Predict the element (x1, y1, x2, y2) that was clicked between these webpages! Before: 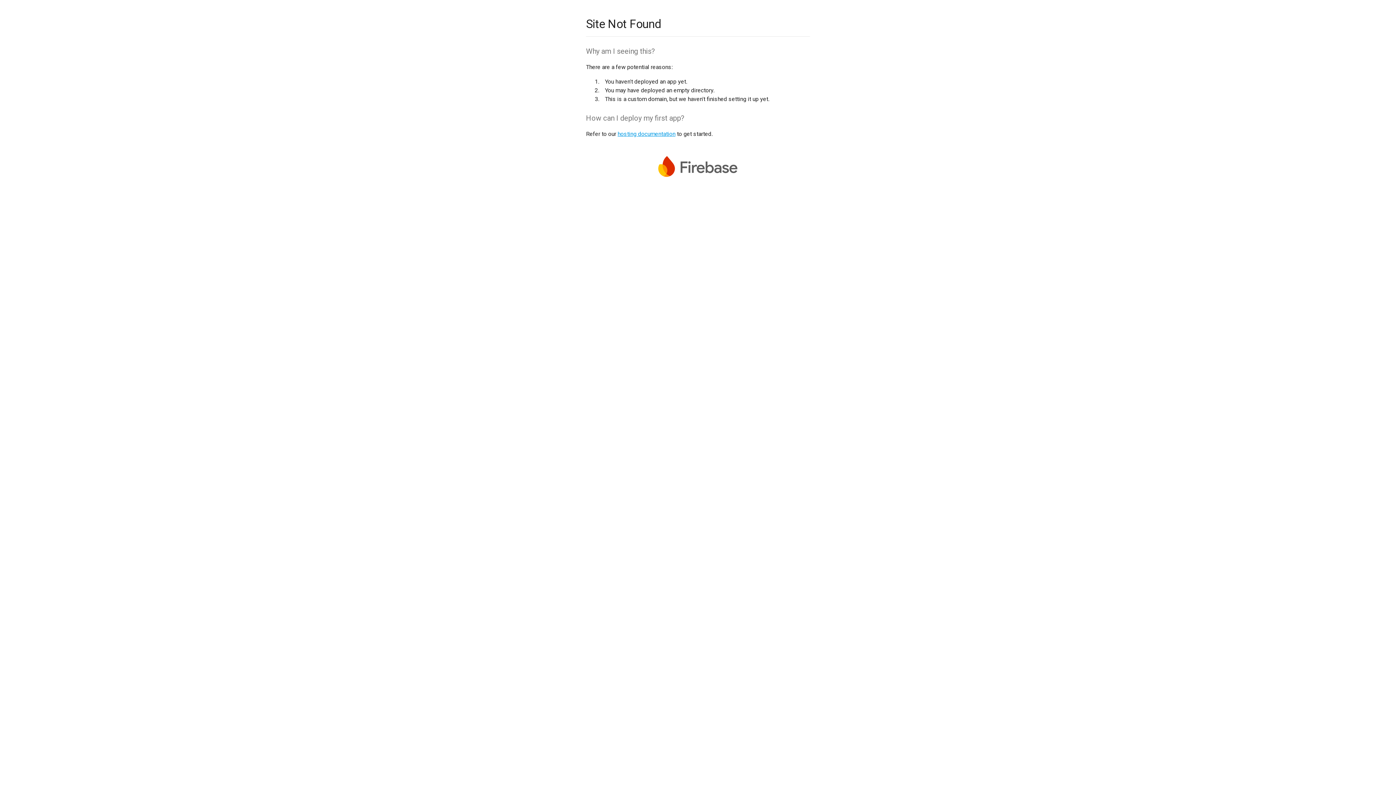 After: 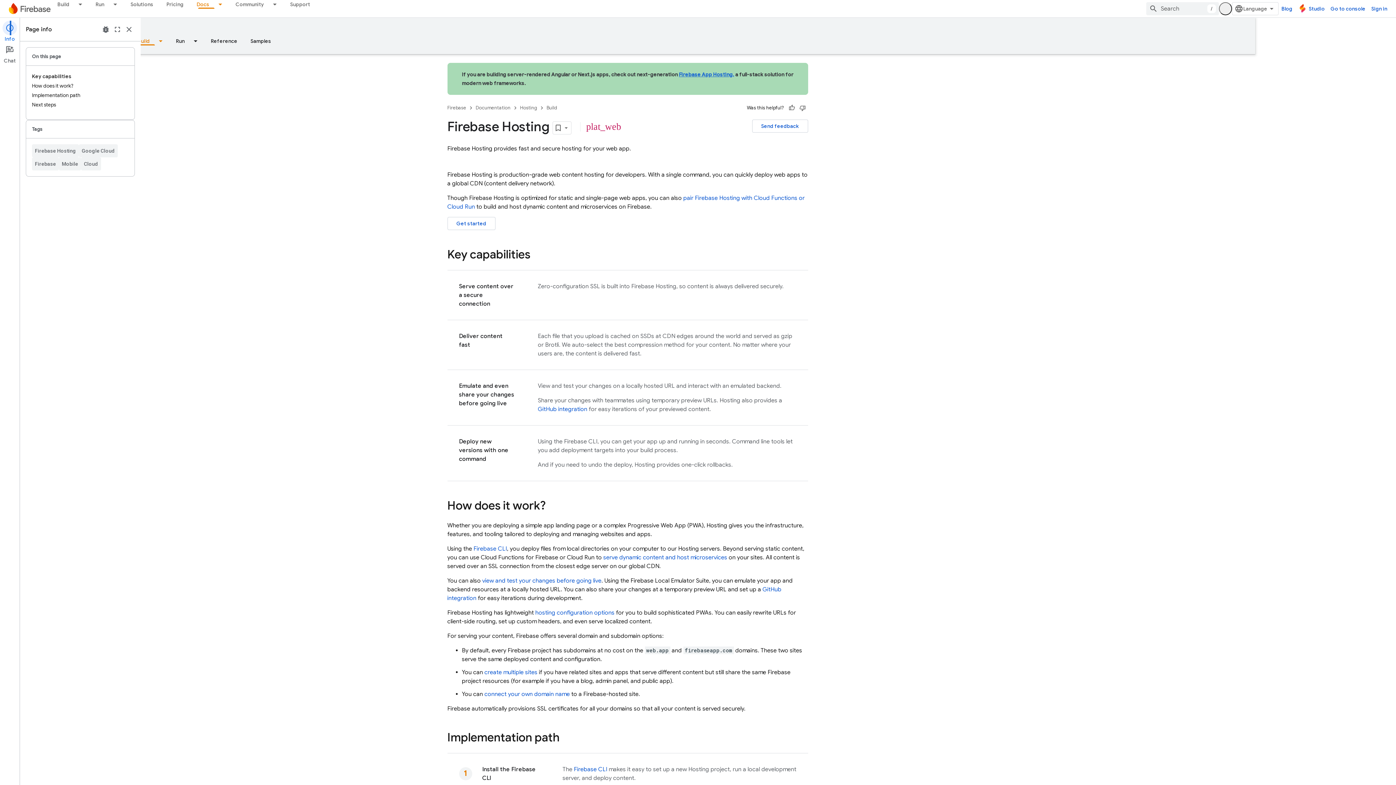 Action: label: hosting documentation bbox: (617, 130, 675, 137)